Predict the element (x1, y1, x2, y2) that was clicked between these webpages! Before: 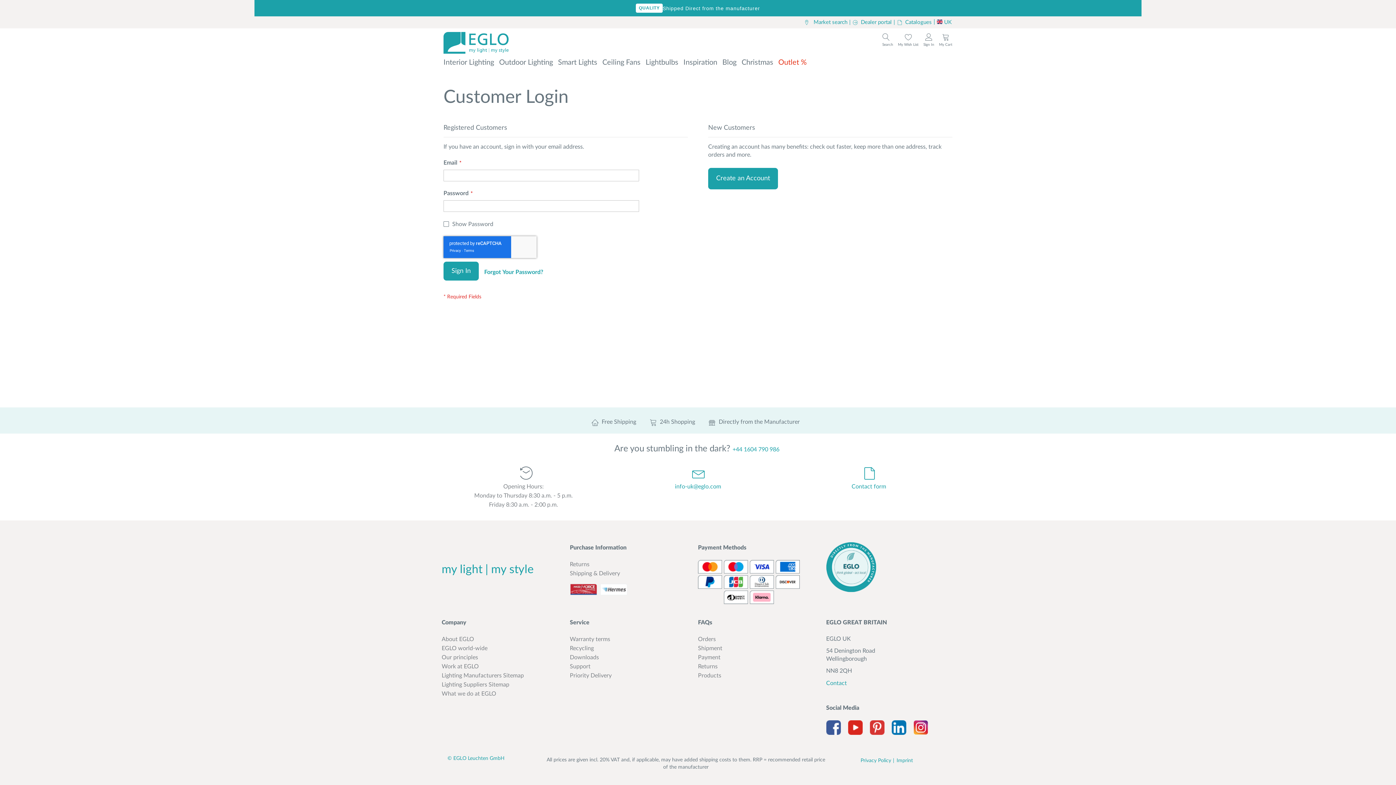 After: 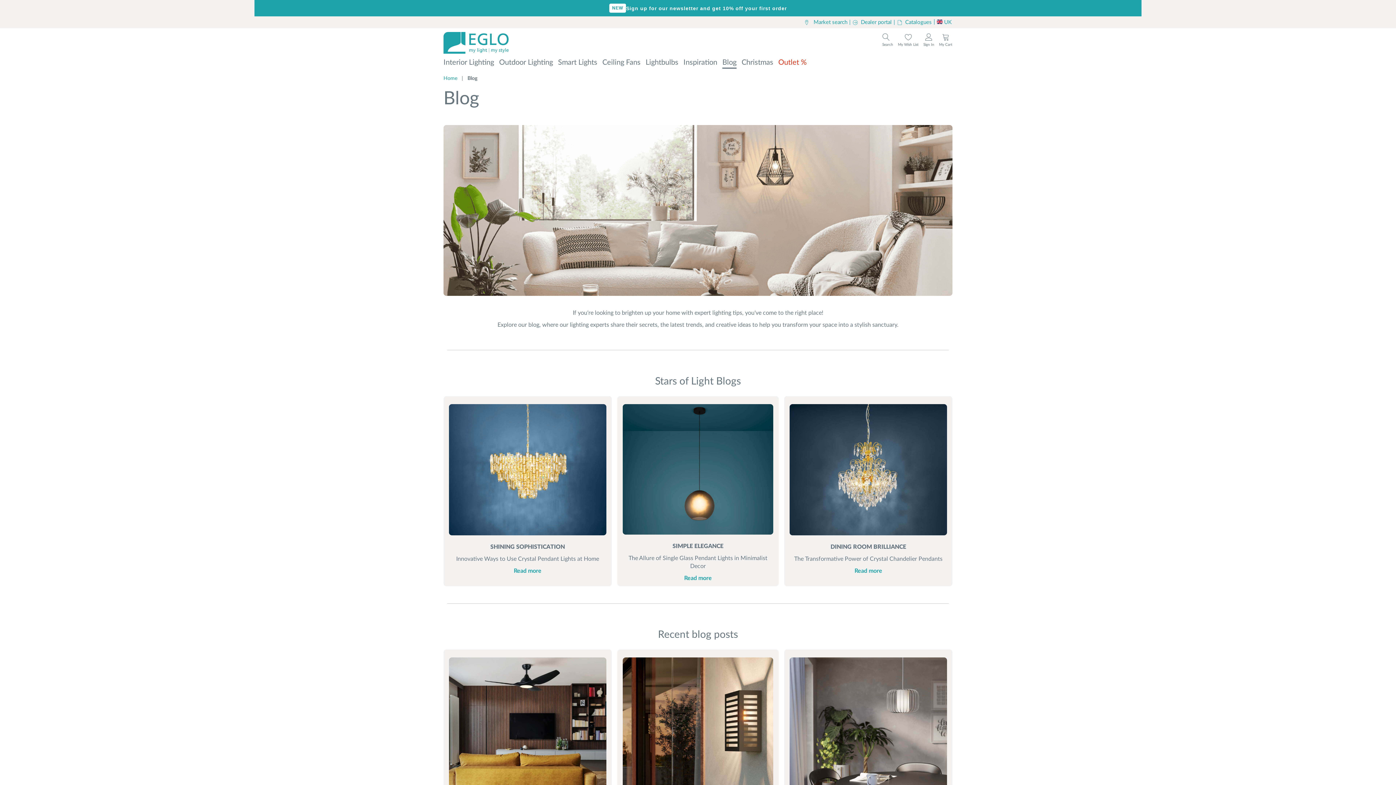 Action: label: Blog bbox: (722, 58, 736, 66)